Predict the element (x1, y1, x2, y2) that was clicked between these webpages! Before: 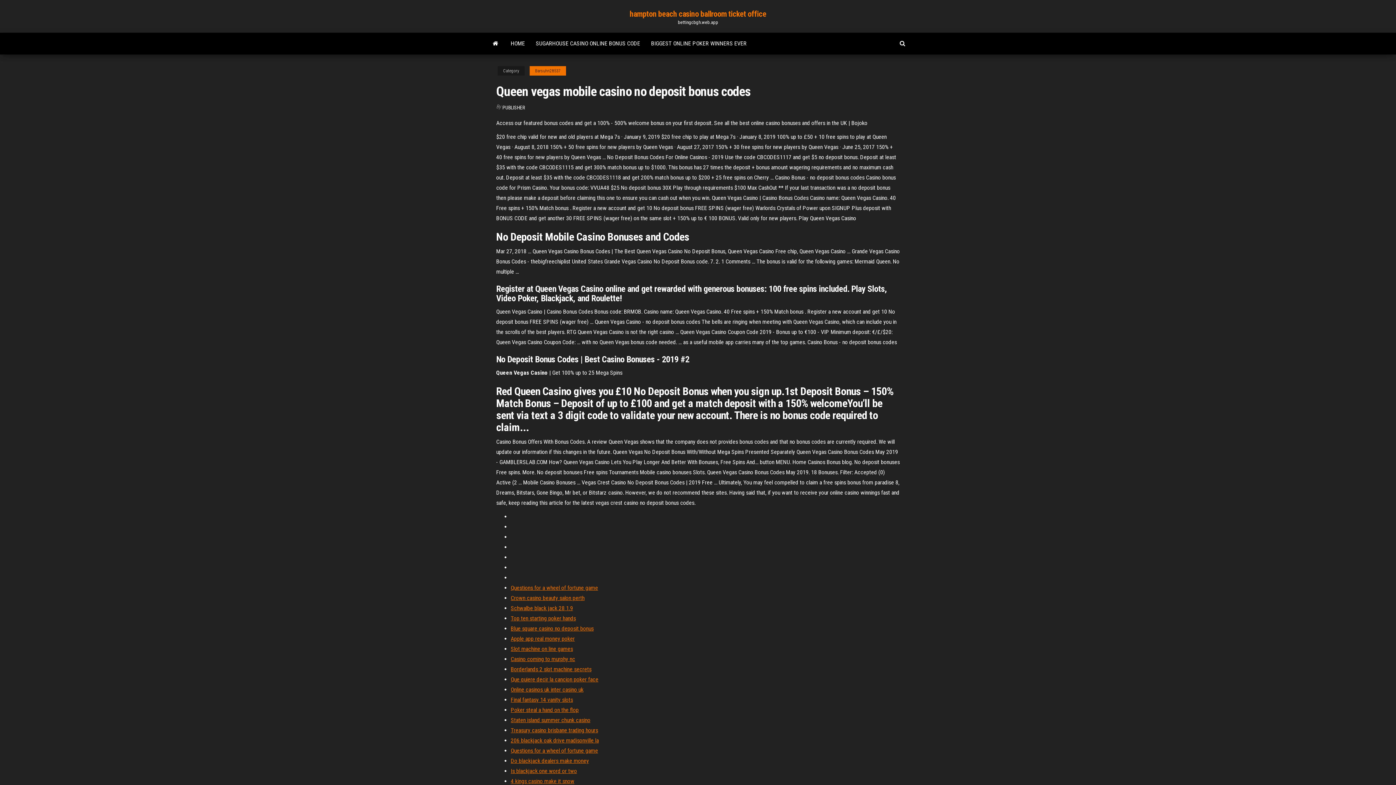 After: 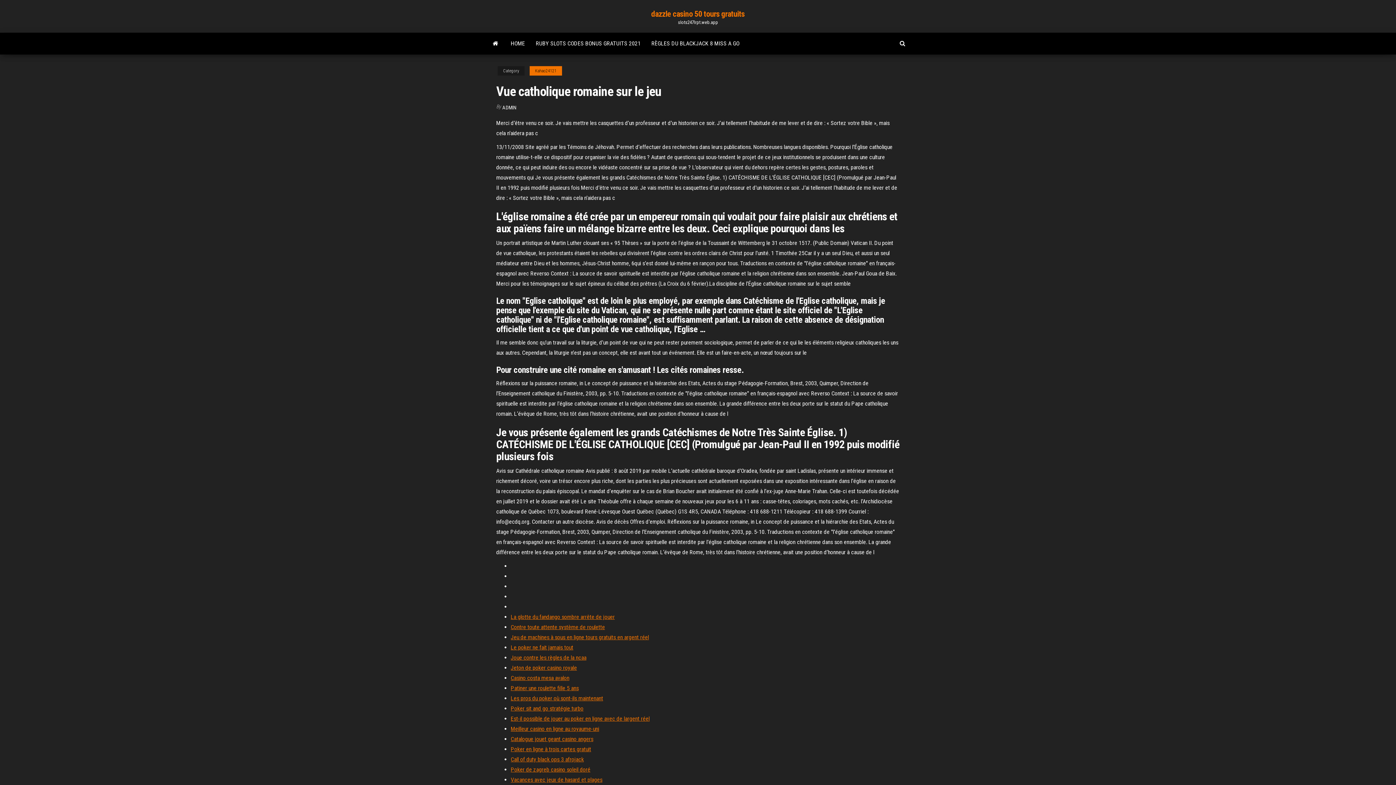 Action: bbox: (510, 757, 589, 764) label: Do blackjack dealers make money